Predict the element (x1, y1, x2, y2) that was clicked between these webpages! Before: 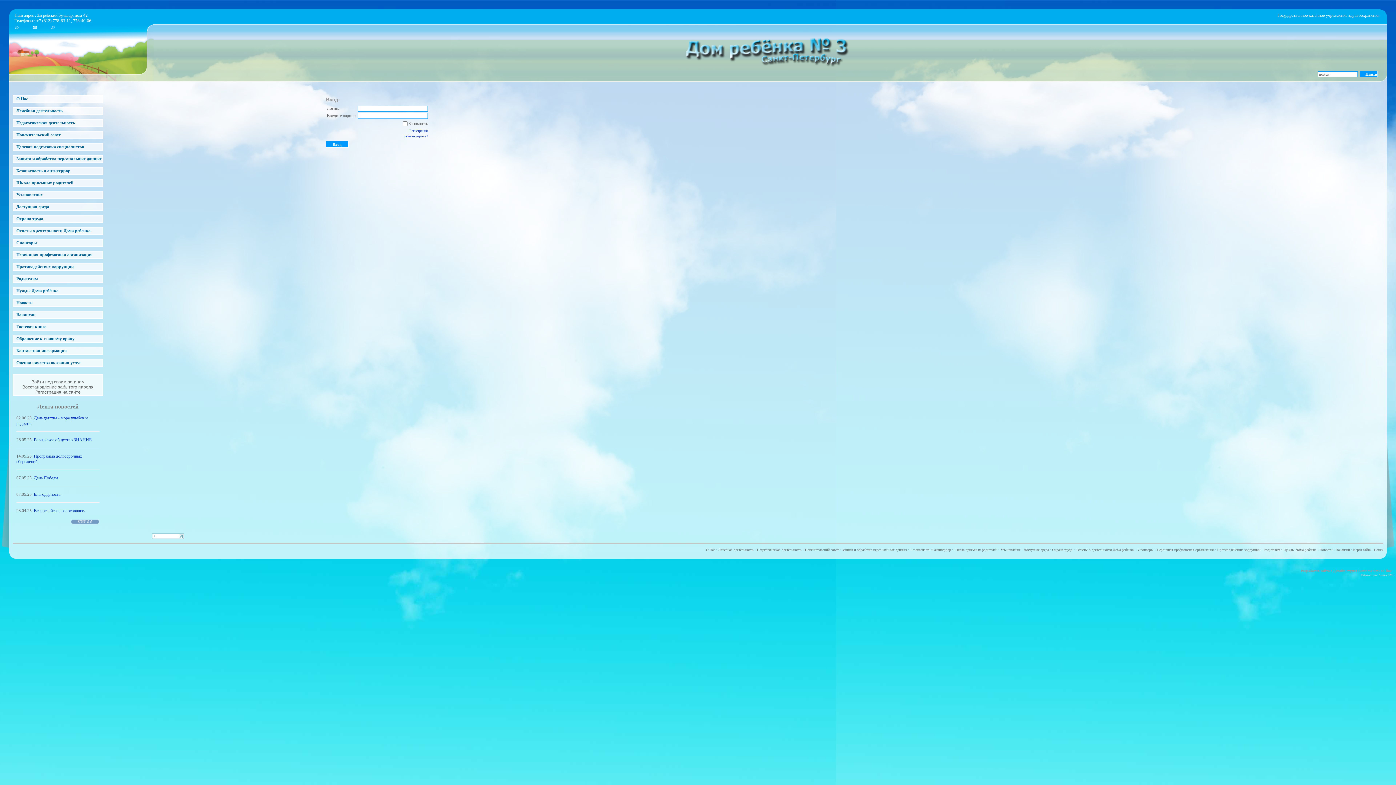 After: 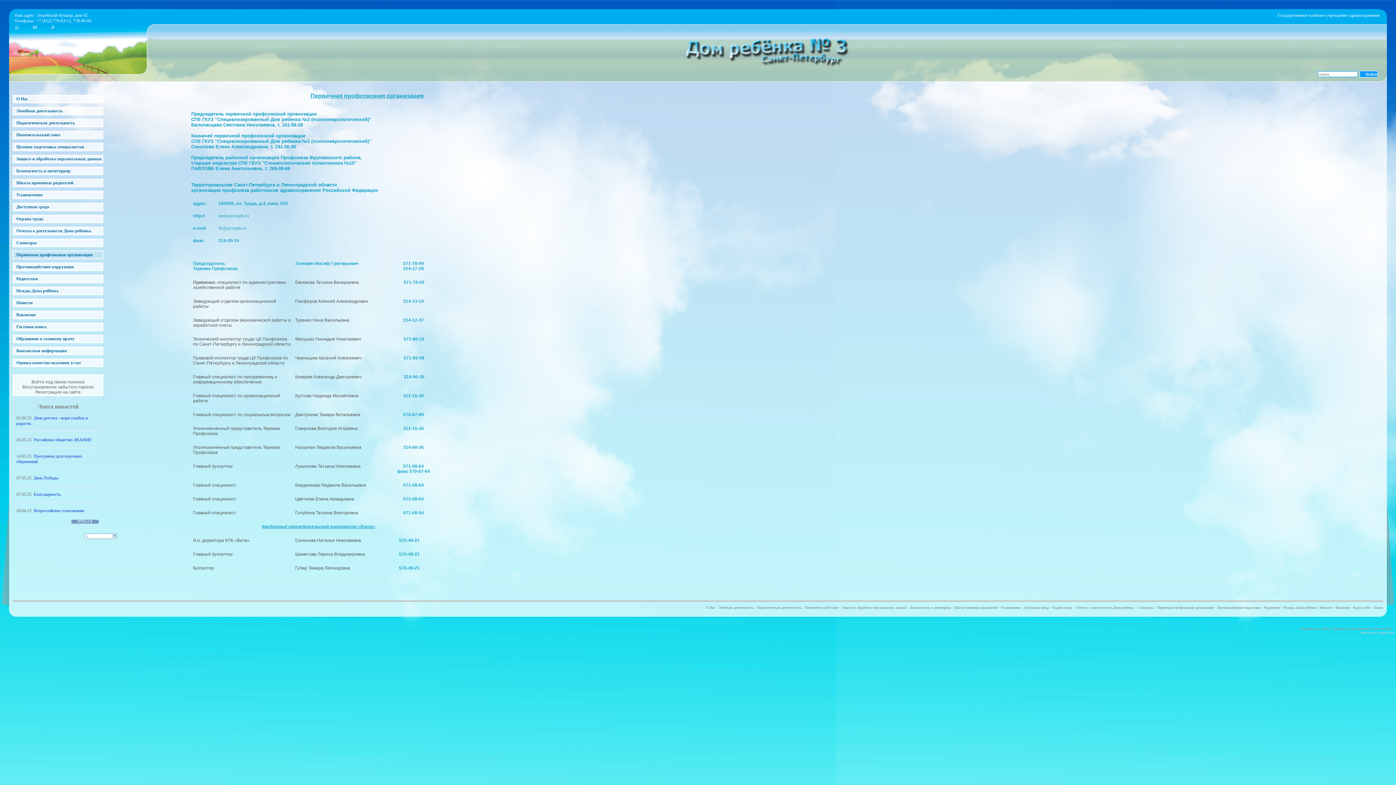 Action: label:   Первичная профсоюзная организация bbox: (14, 252, 92, 257)